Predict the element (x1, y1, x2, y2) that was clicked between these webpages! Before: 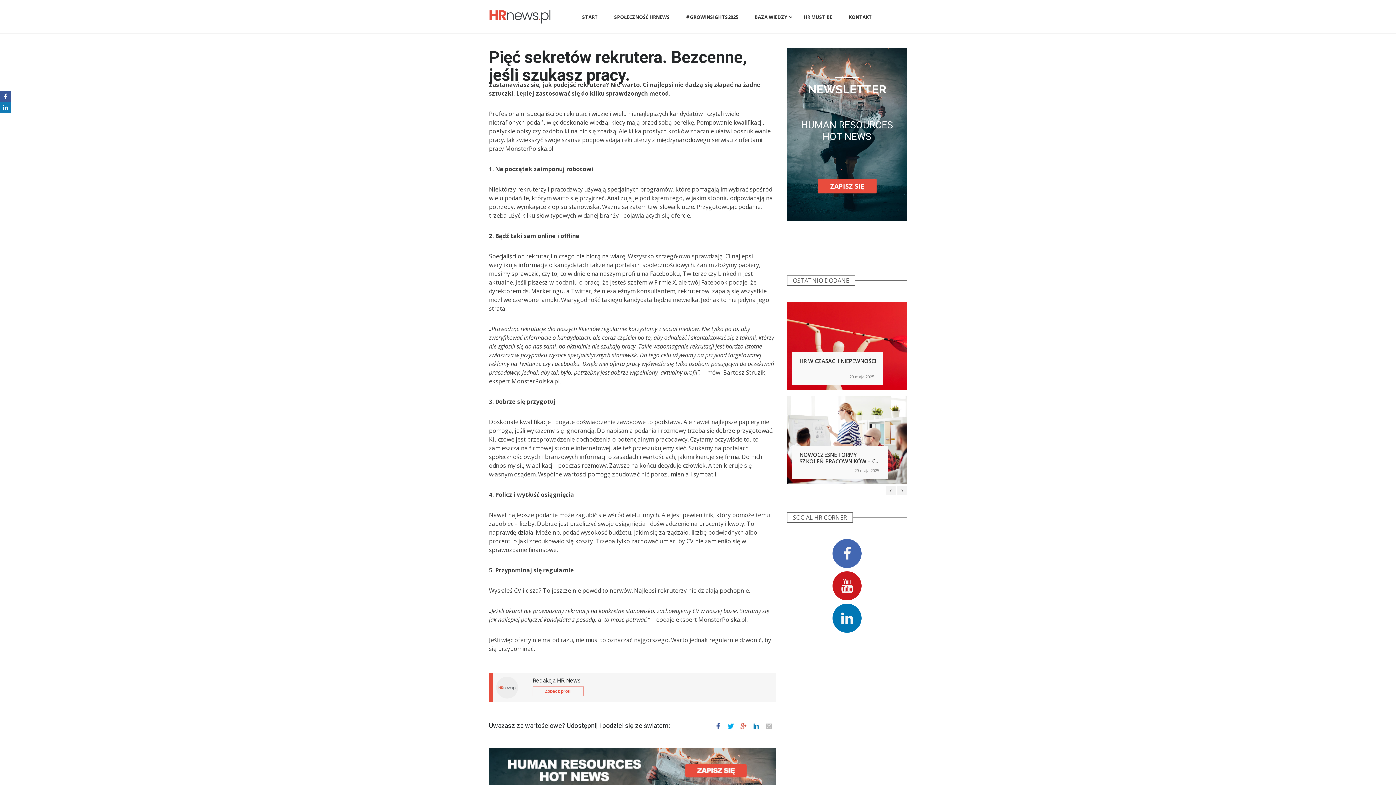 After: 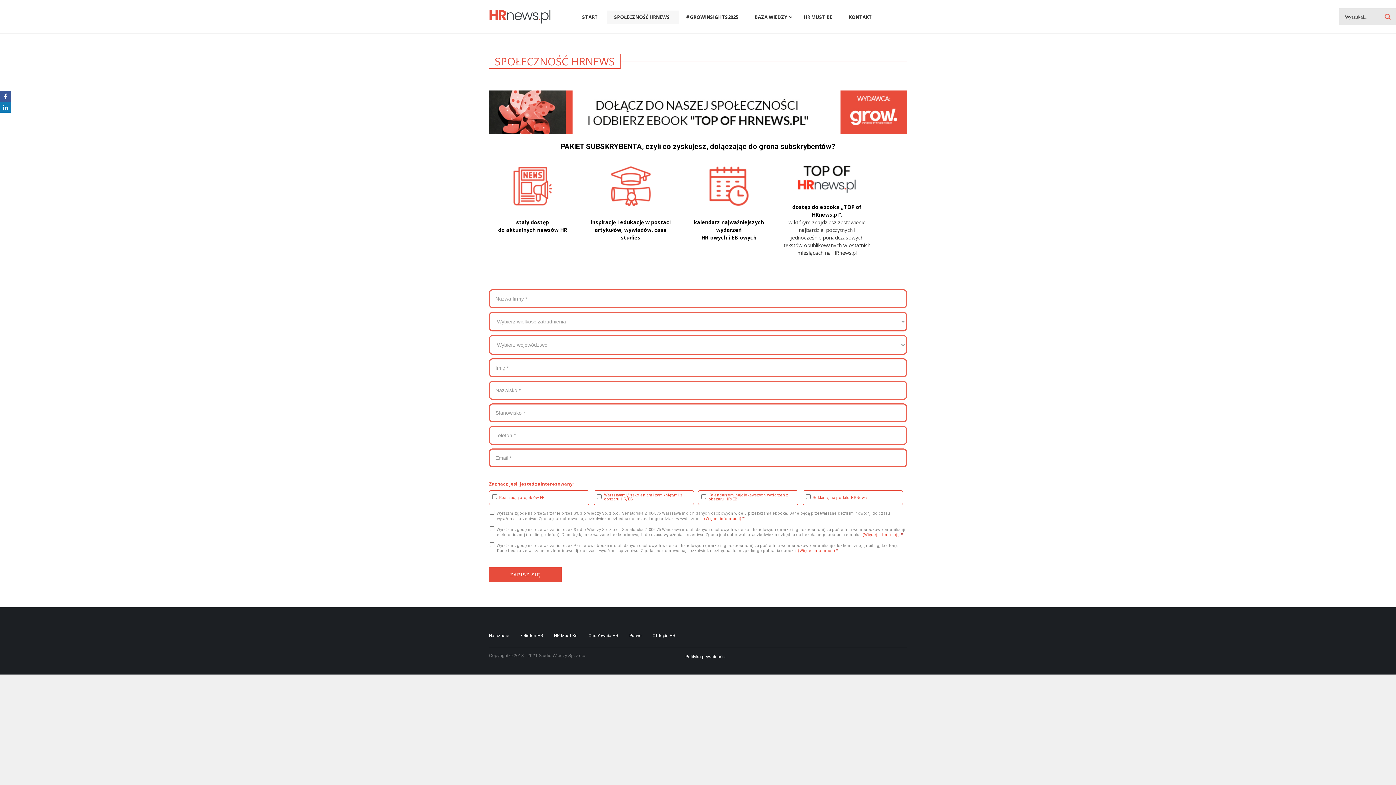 Action: bbox: (607, 10, 679, 23) label: SPOŁECZNOŚĆ HRNEWS